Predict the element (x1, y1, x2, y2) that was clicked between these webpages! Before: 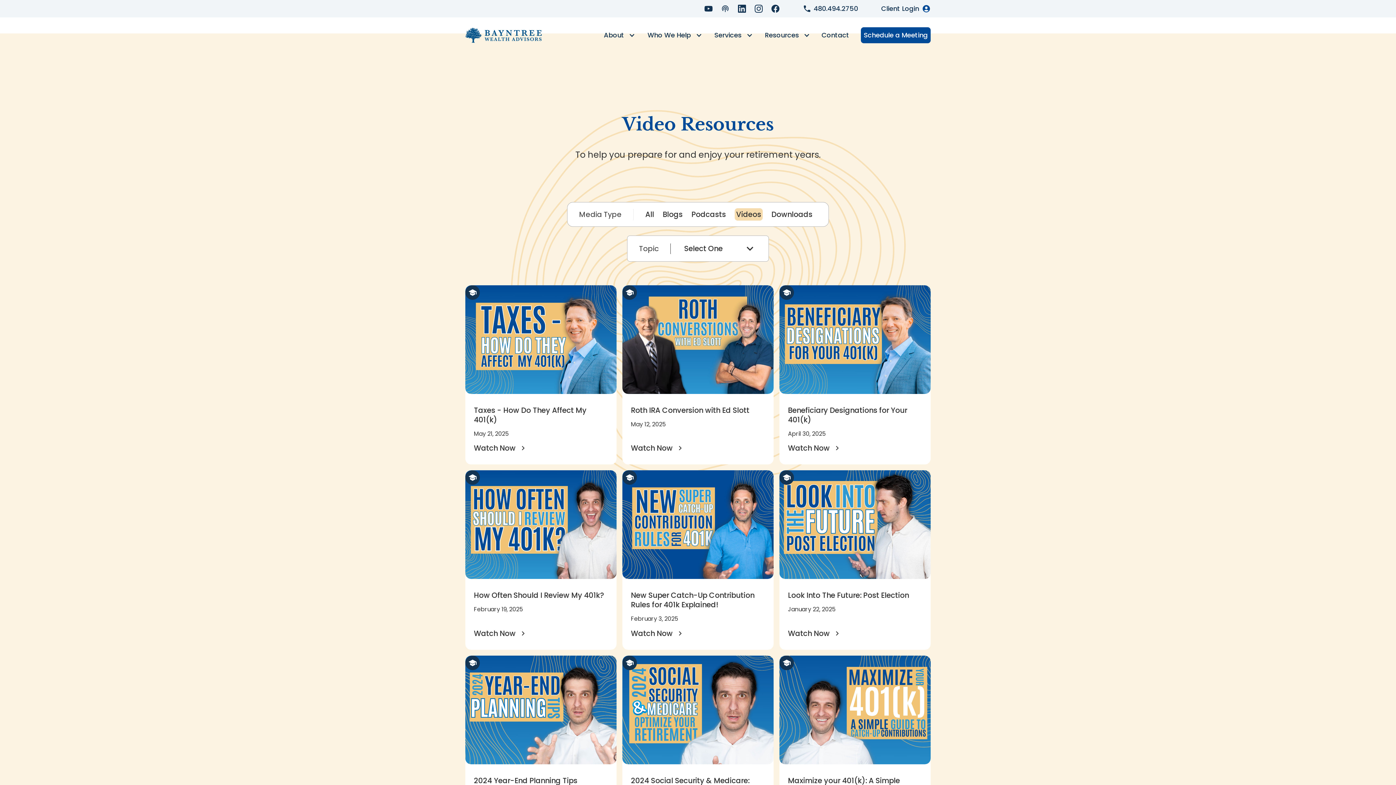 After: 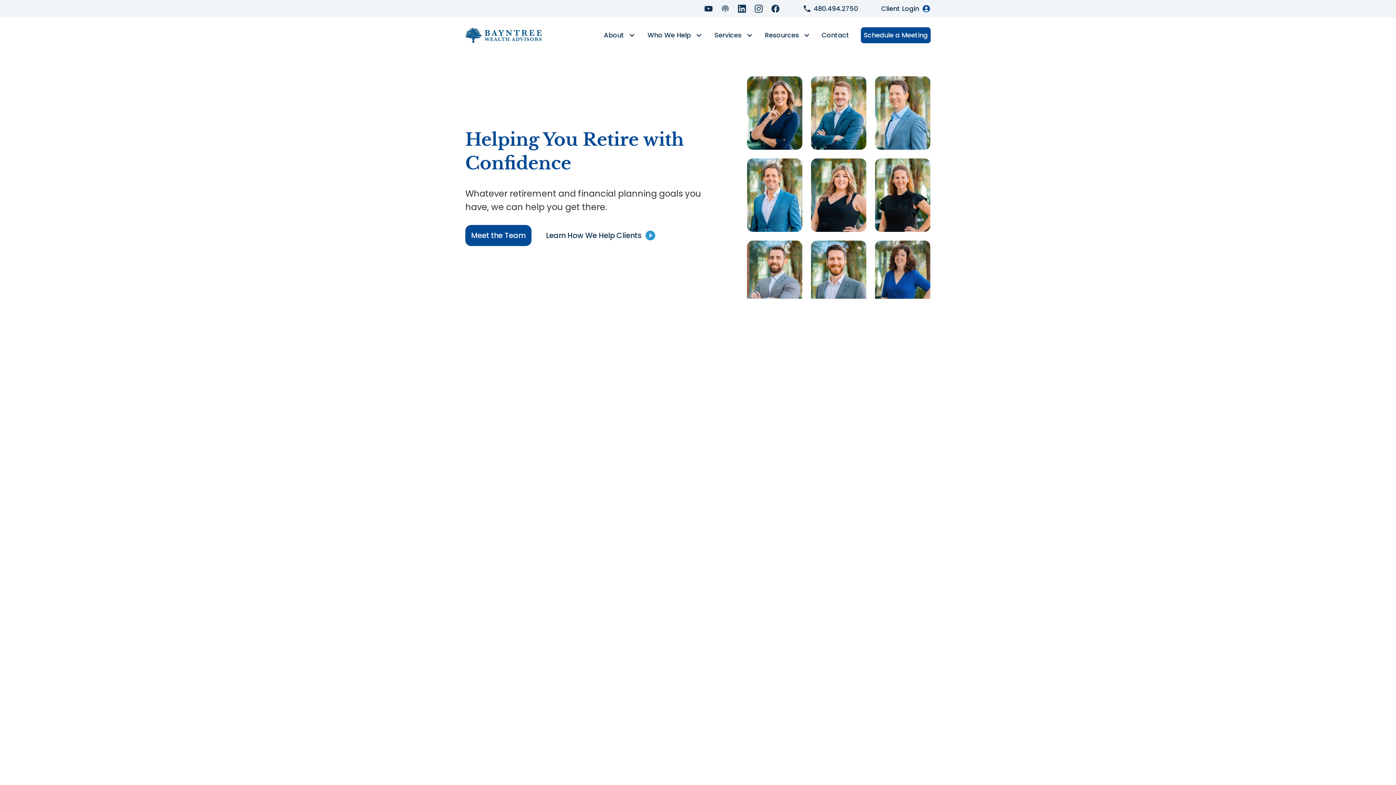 Action: label: About bbox: (603, 17, 635, 53)